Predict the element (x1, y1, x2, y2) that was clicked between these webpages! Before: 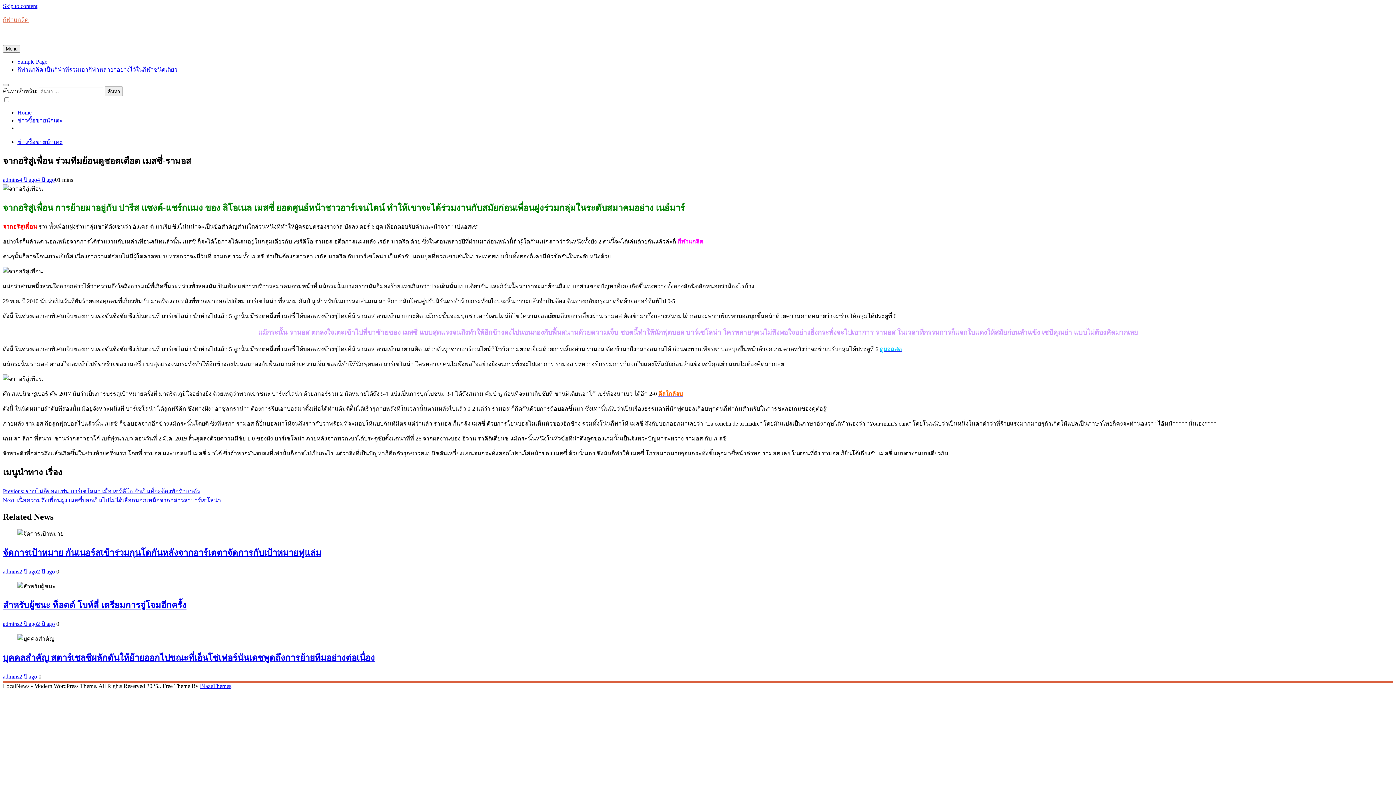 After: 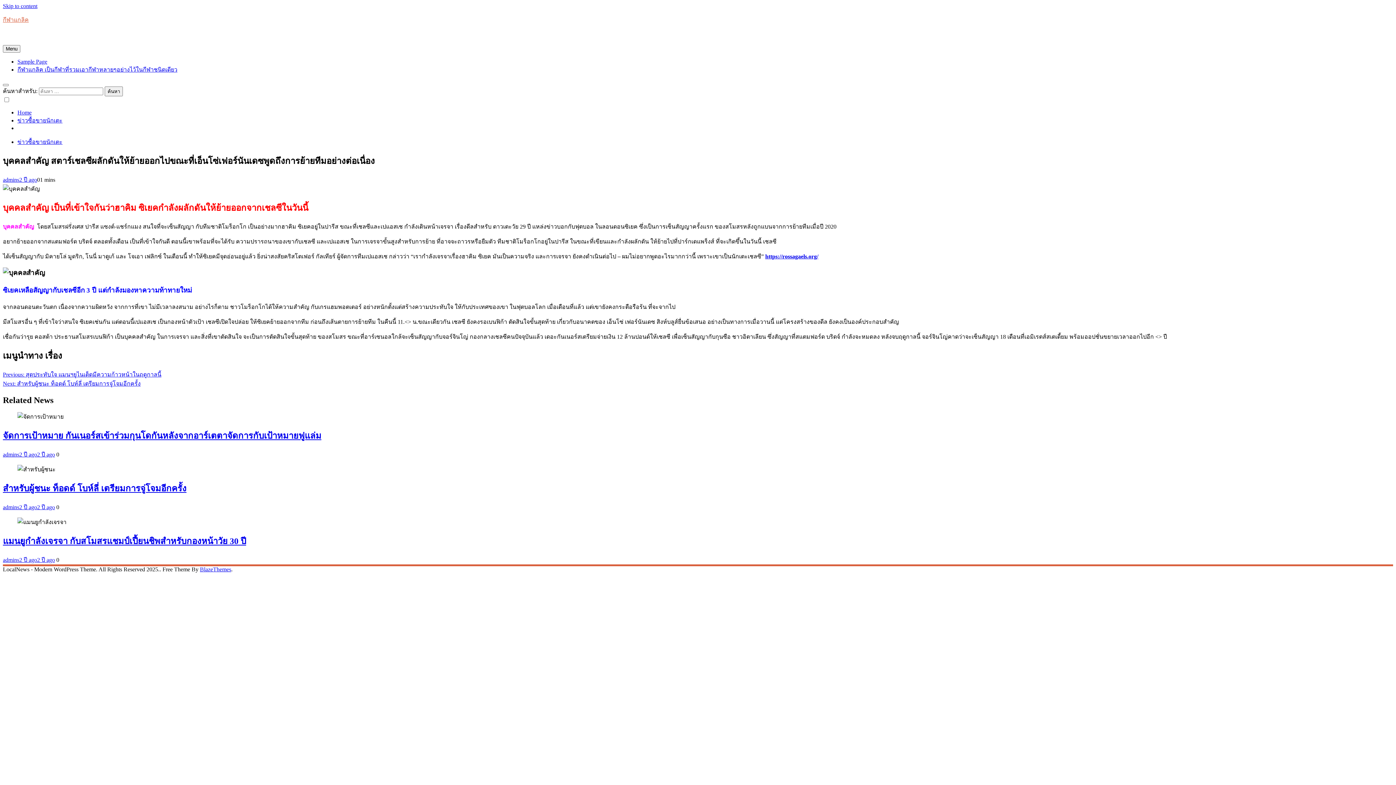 Action: bbox: (19, 673, 37, 680) label: 2 ปี ago